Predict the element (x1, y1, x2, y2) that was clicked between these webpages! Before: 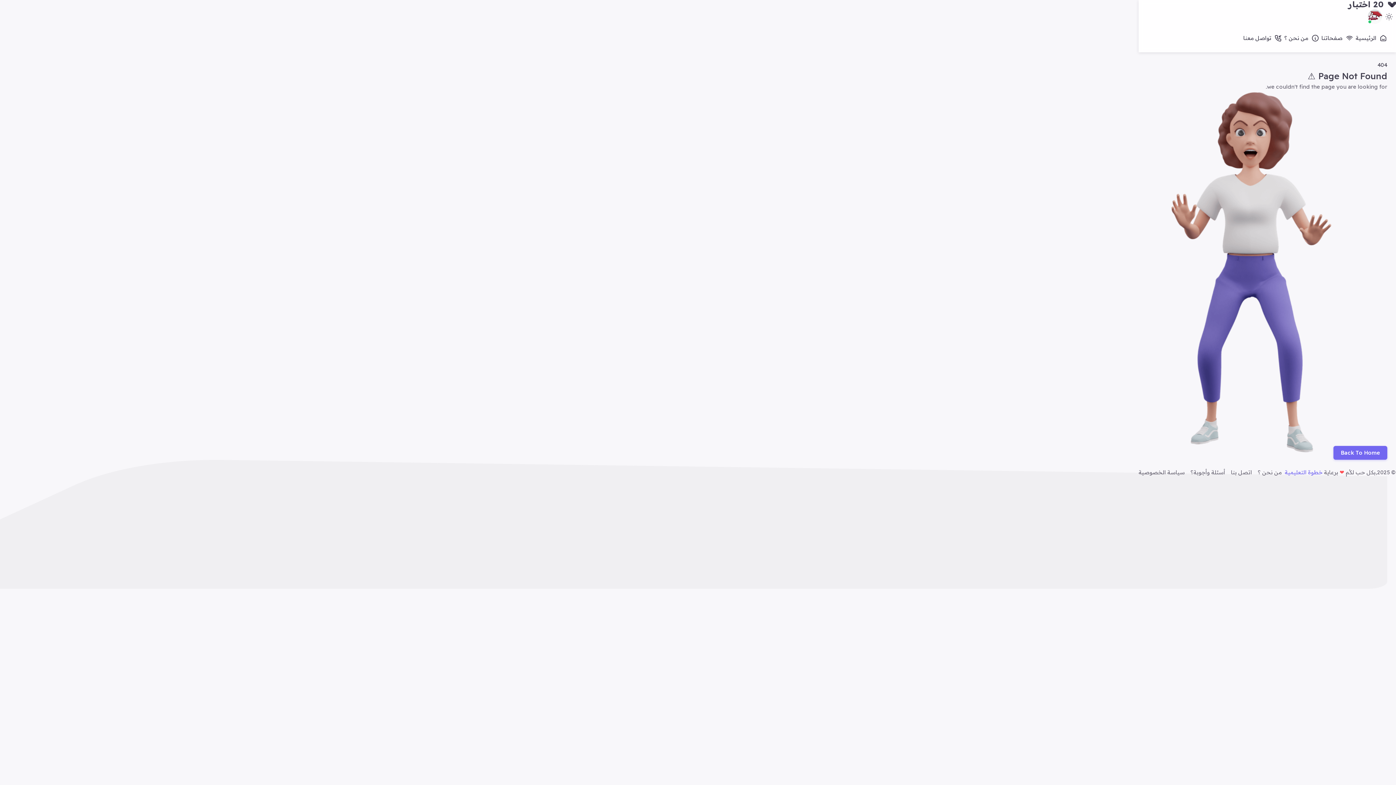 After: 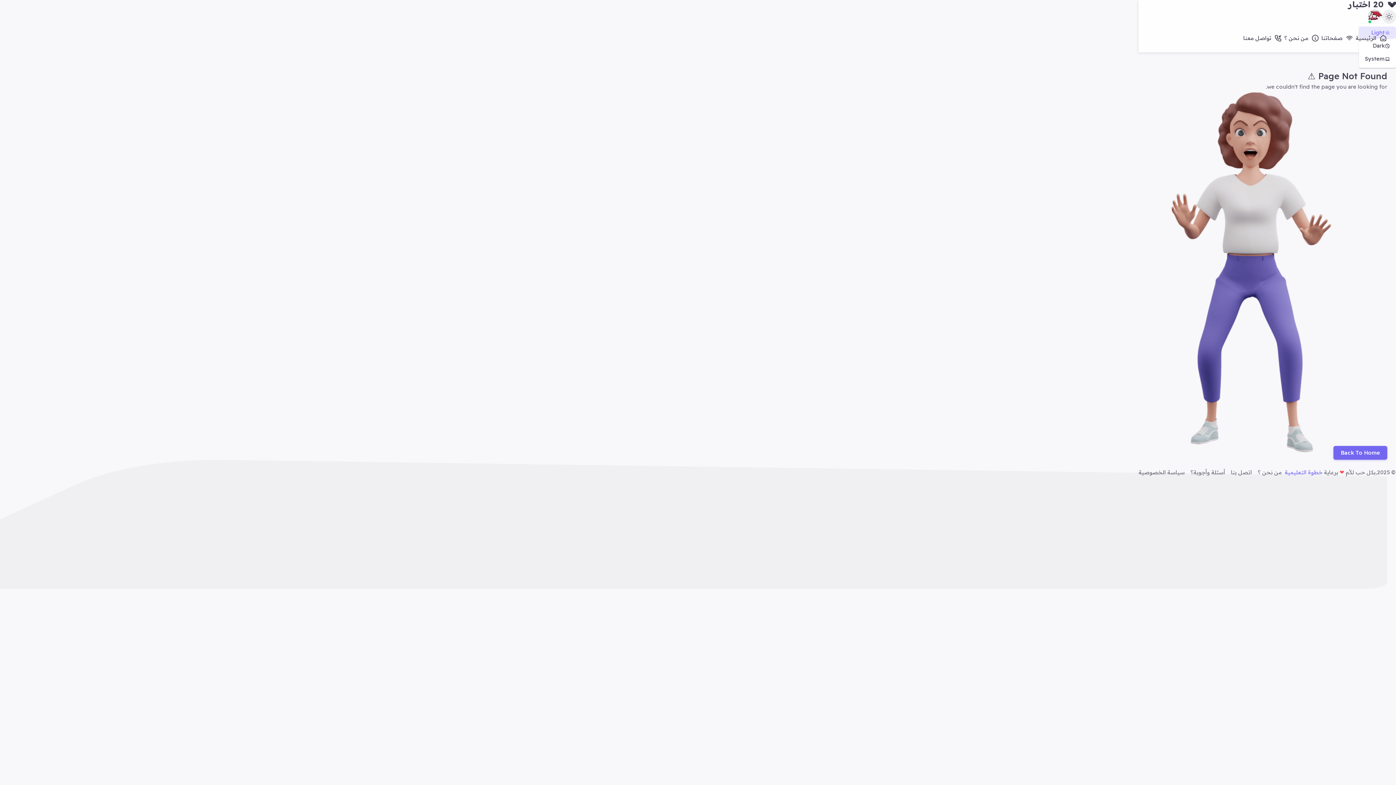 Action: bbox: (1382, 9, 1396, 23) label: light Mode